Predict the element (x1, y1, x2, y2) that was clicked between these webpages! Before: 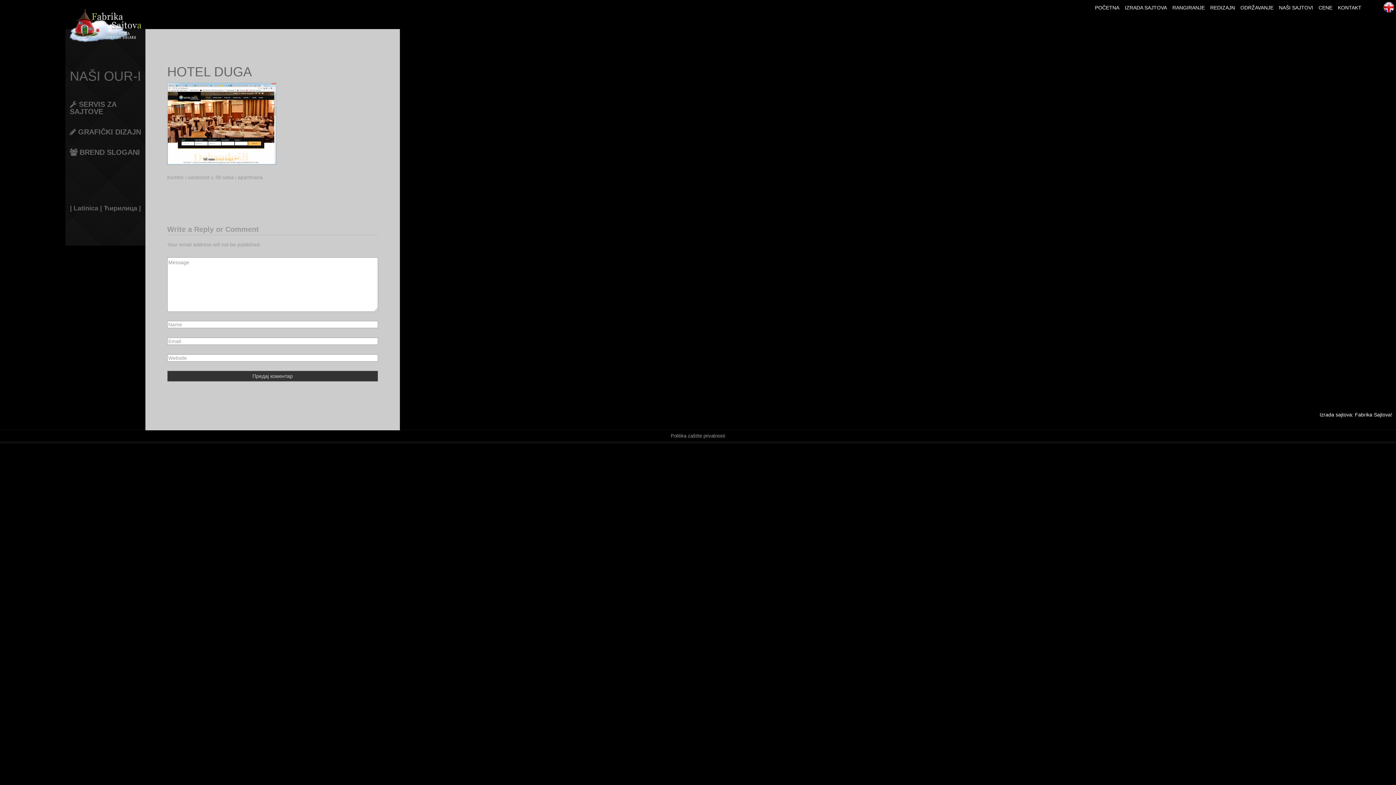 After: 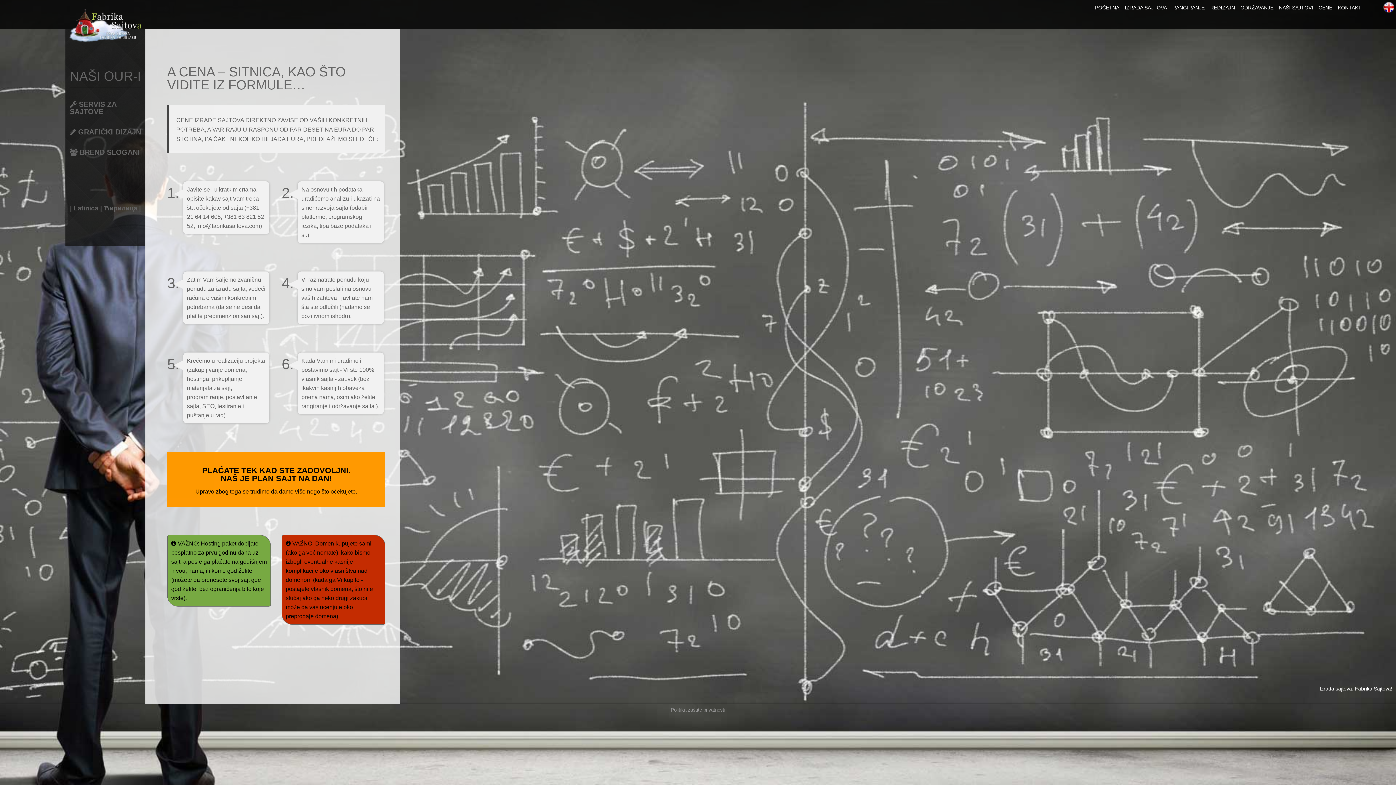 Action: label: CENE bbox: (1317, 3, 1334, 11)